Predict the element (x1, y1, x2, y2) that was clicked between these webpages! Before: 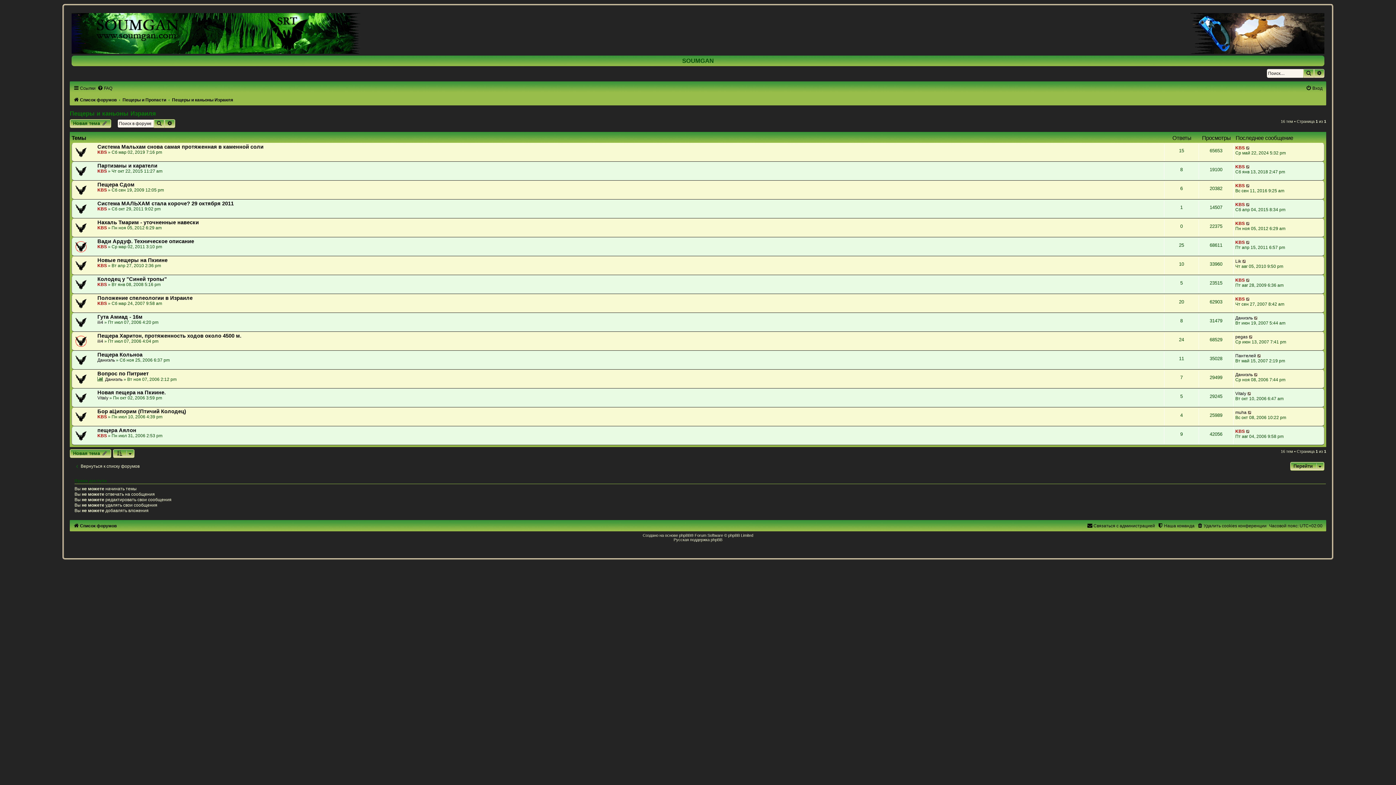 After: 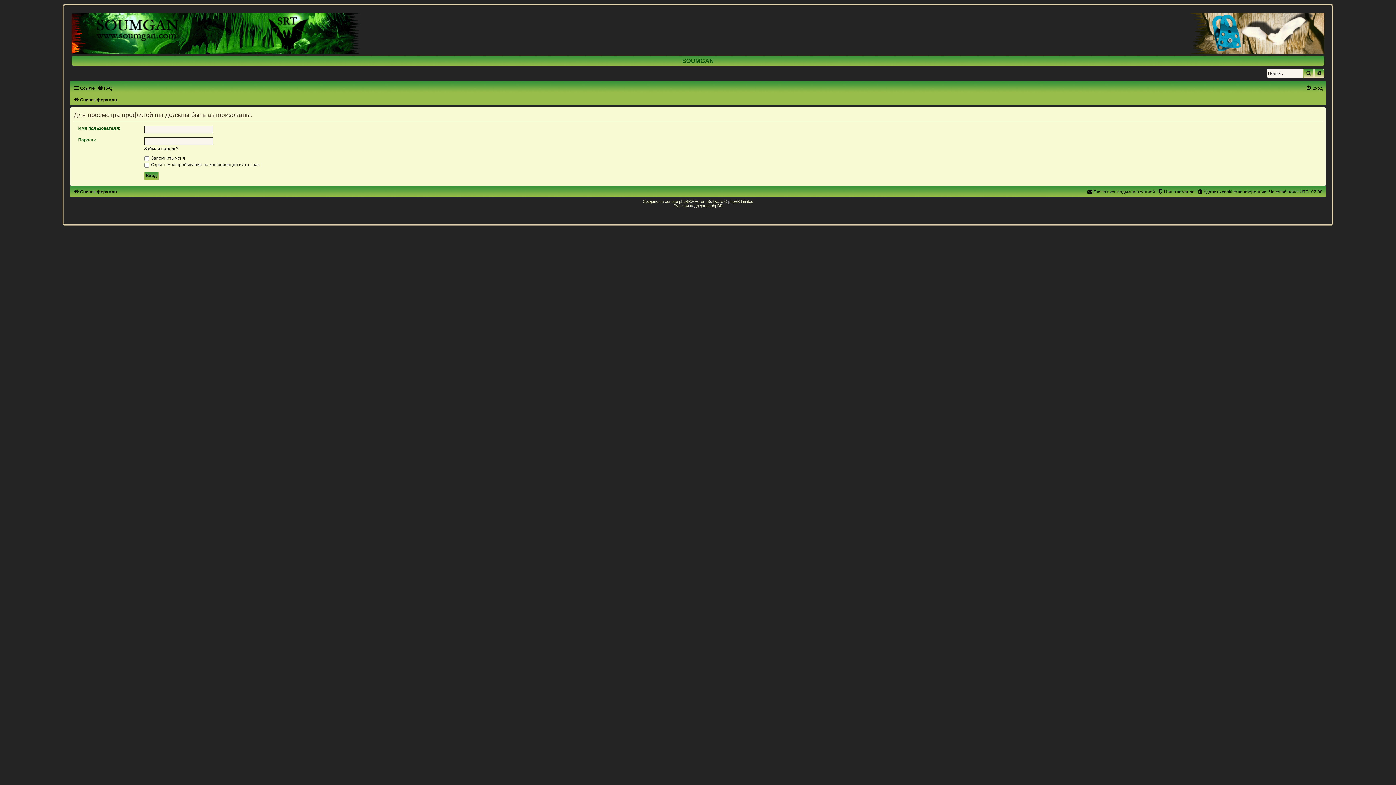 Action: bbox: (97, 225, 106, 230) label: KBS